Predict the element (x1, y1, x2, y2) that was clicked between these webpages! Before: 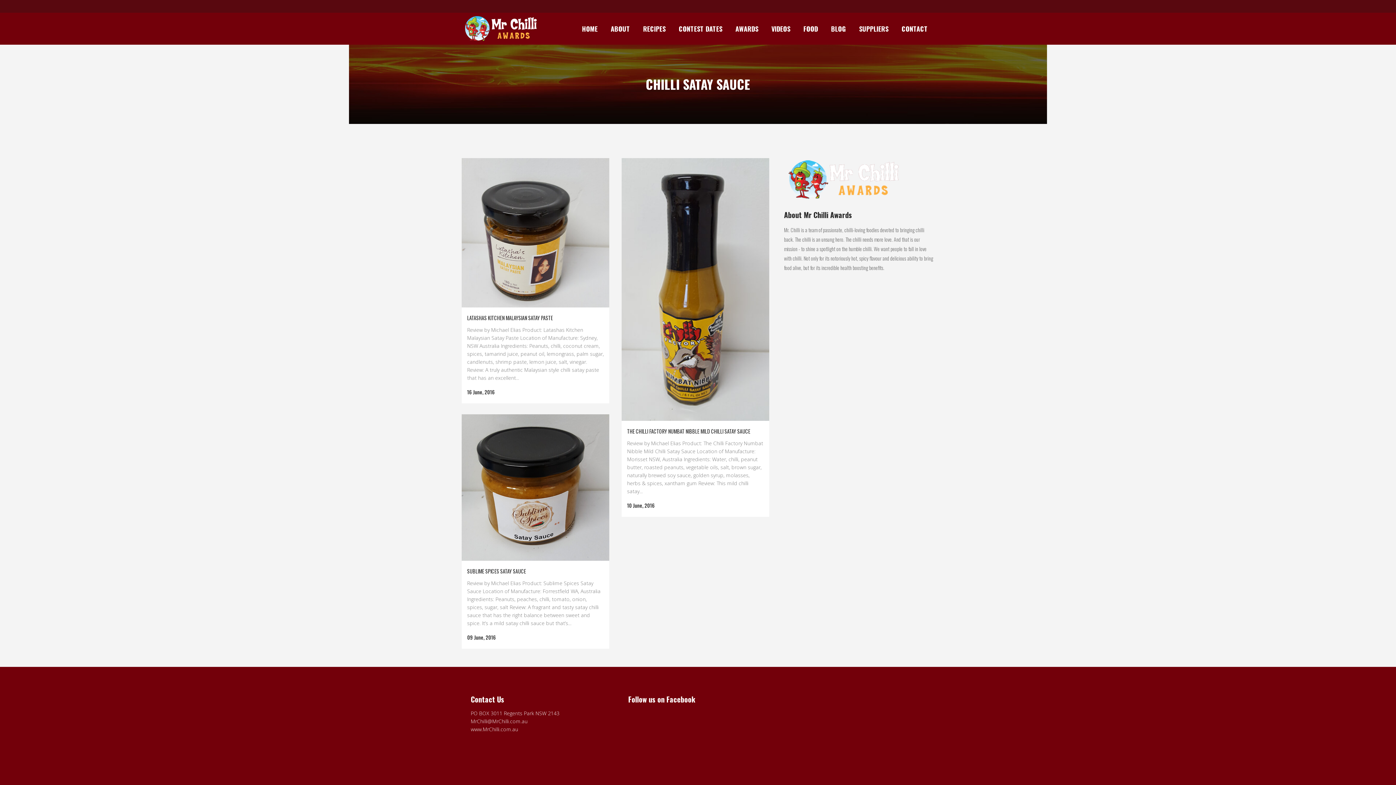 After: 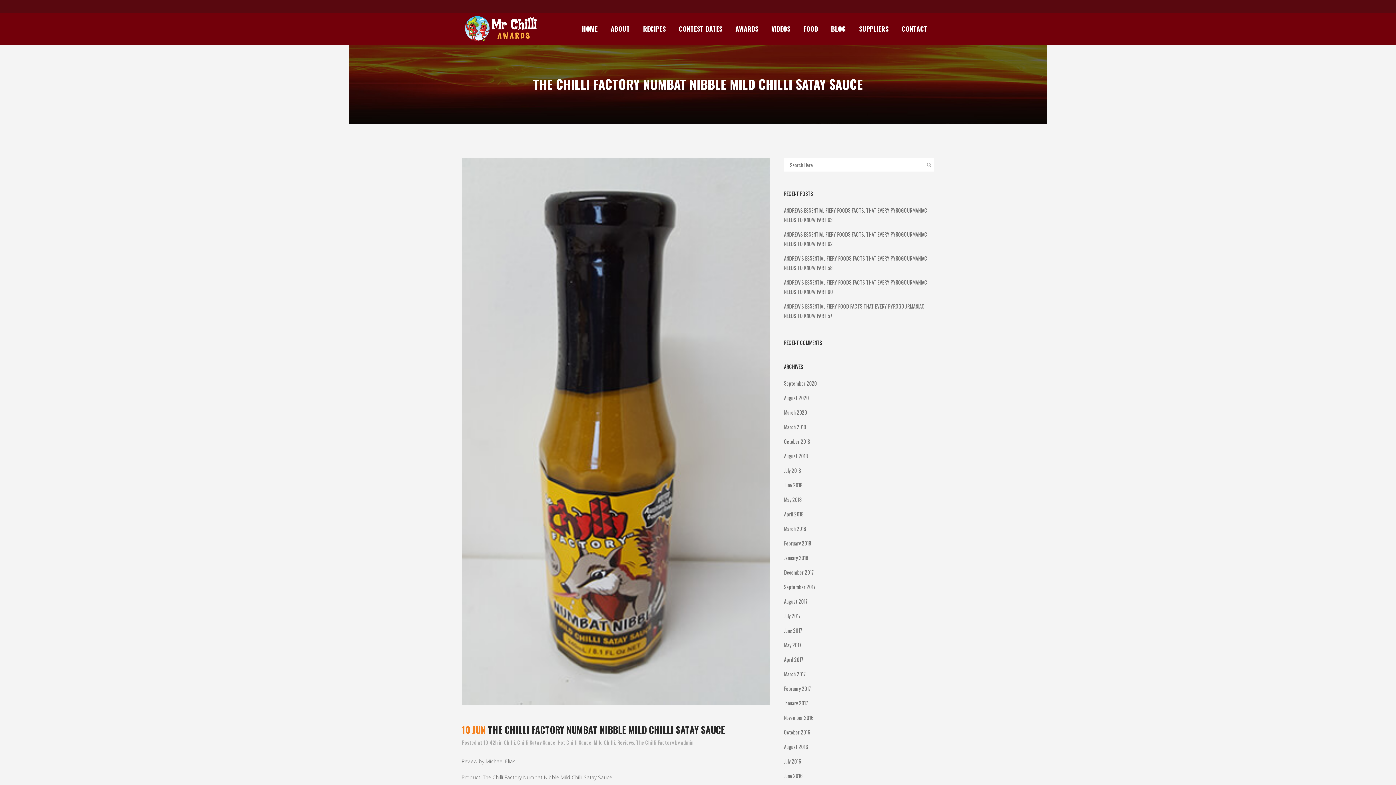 Action: bbox: (621, 158, 769, 421)